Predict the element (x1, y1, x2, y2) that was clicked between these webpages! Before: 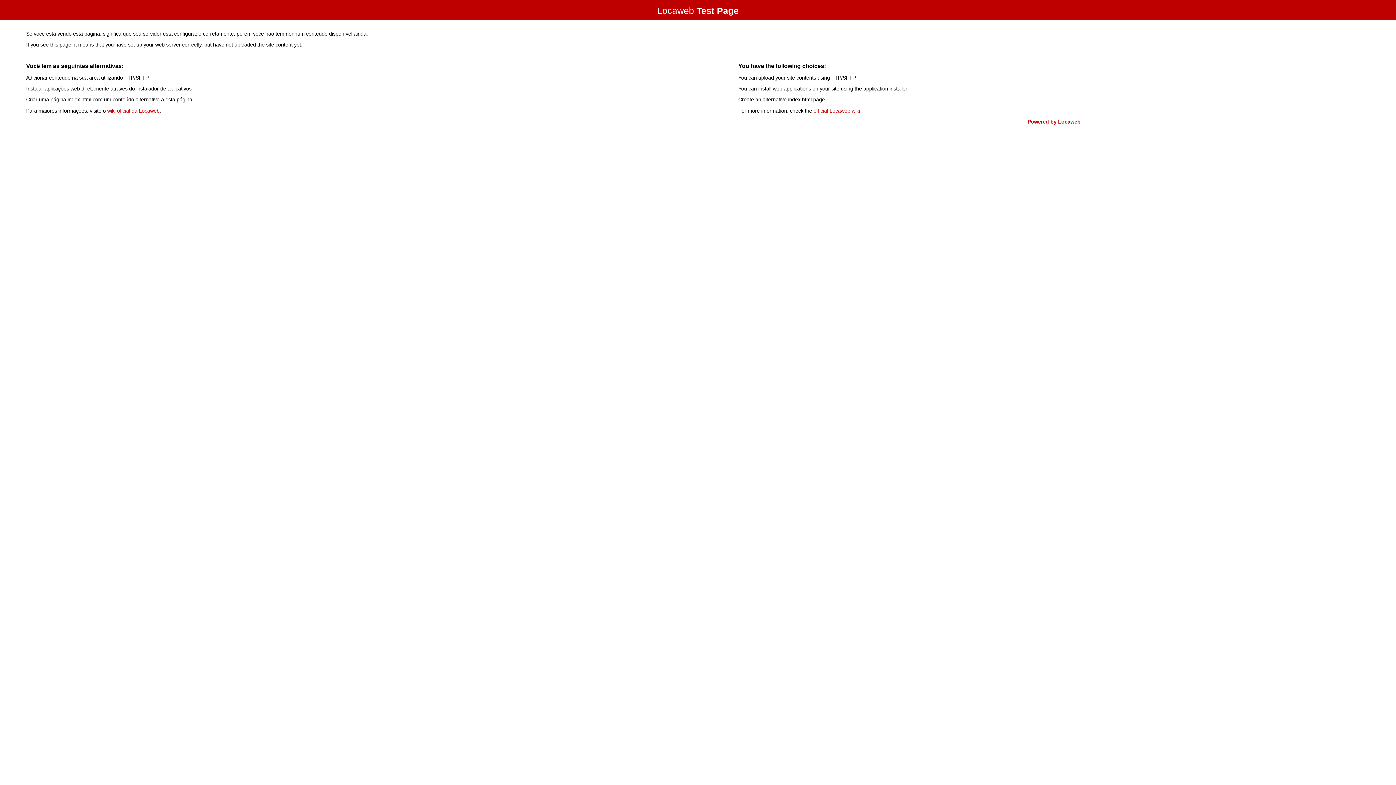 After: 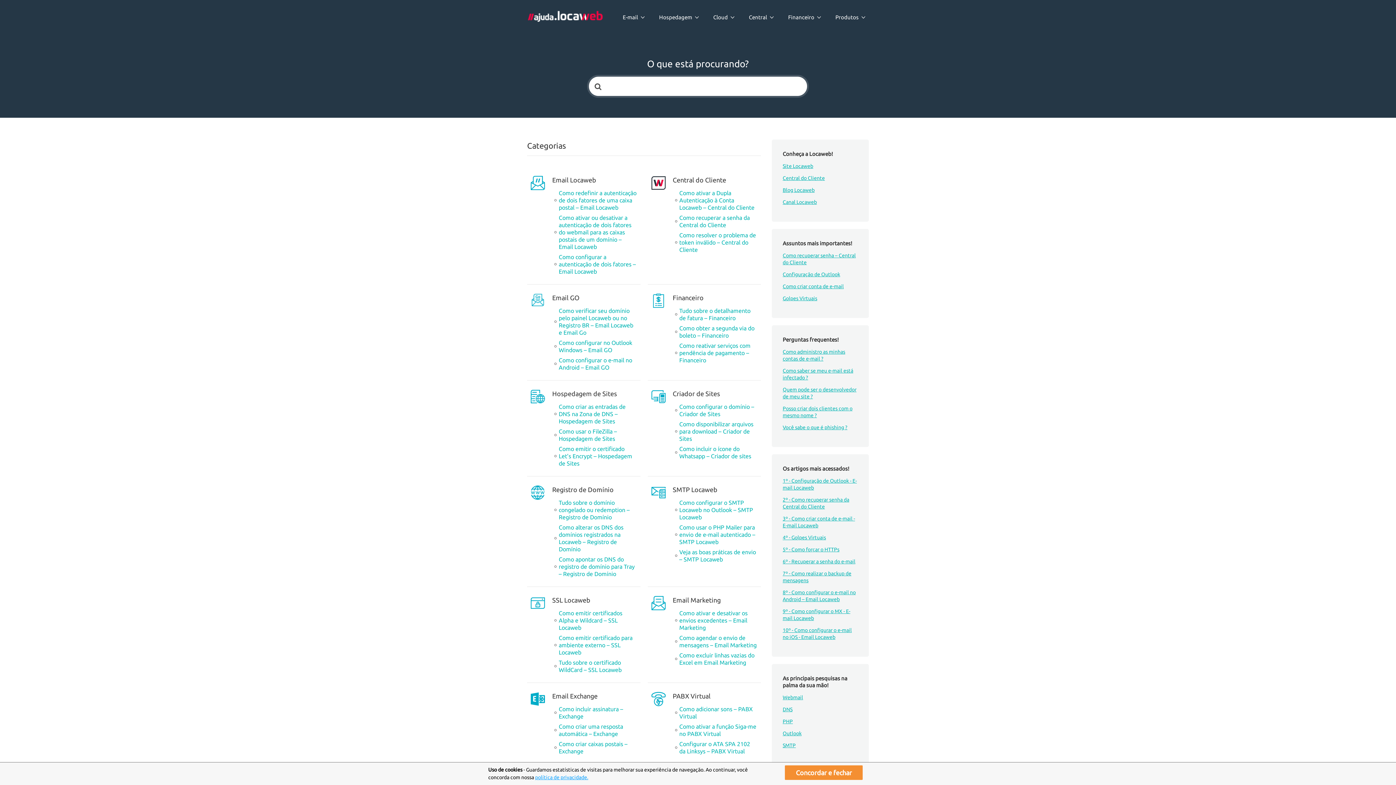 Action: label: wiki oficial da Locaweb bbox: (107, 107, 159, 113)